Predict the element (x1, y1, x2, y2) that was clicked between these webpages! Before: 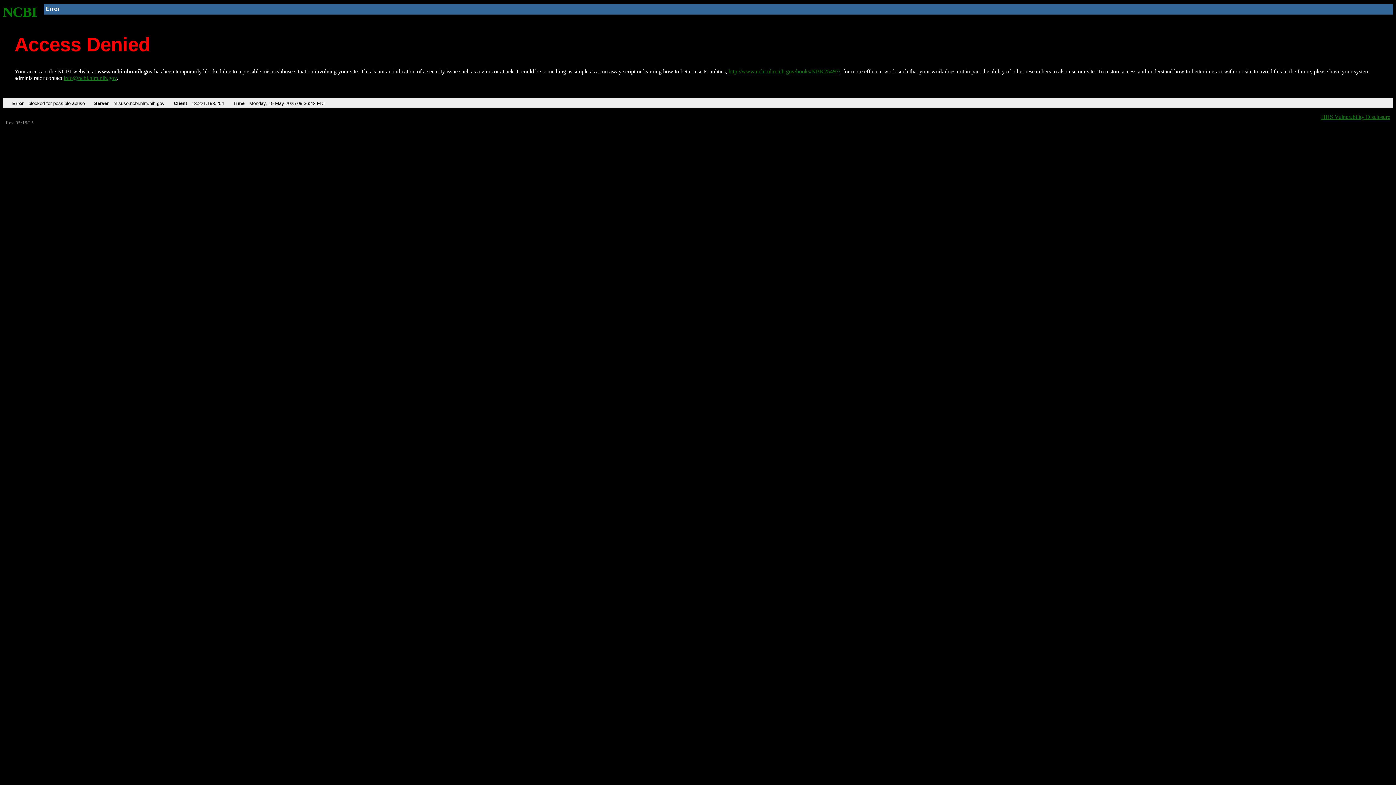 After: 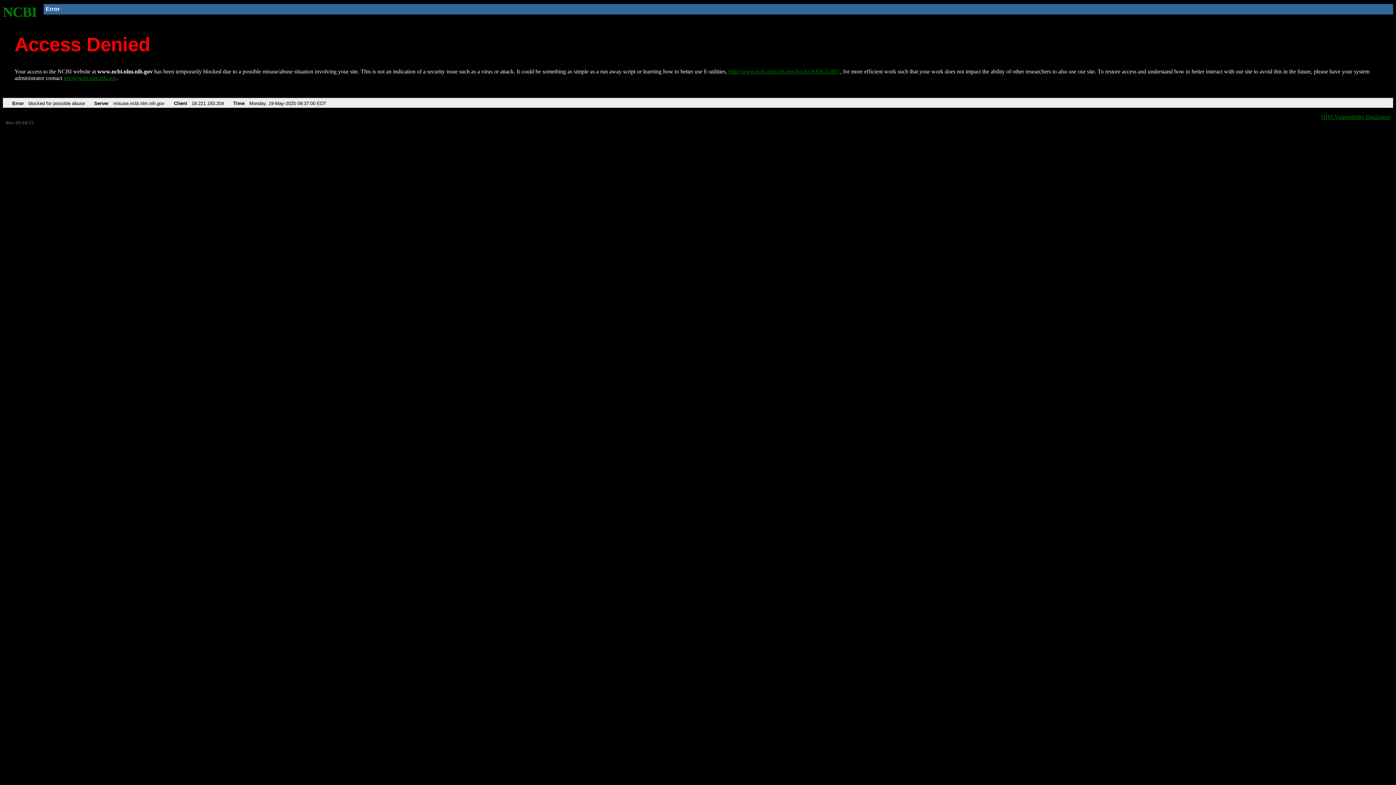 Action: label: http://www.ncbi.nlm.nih.gov/books/NBK25497/ bbox: (728, 68, 840, 74)